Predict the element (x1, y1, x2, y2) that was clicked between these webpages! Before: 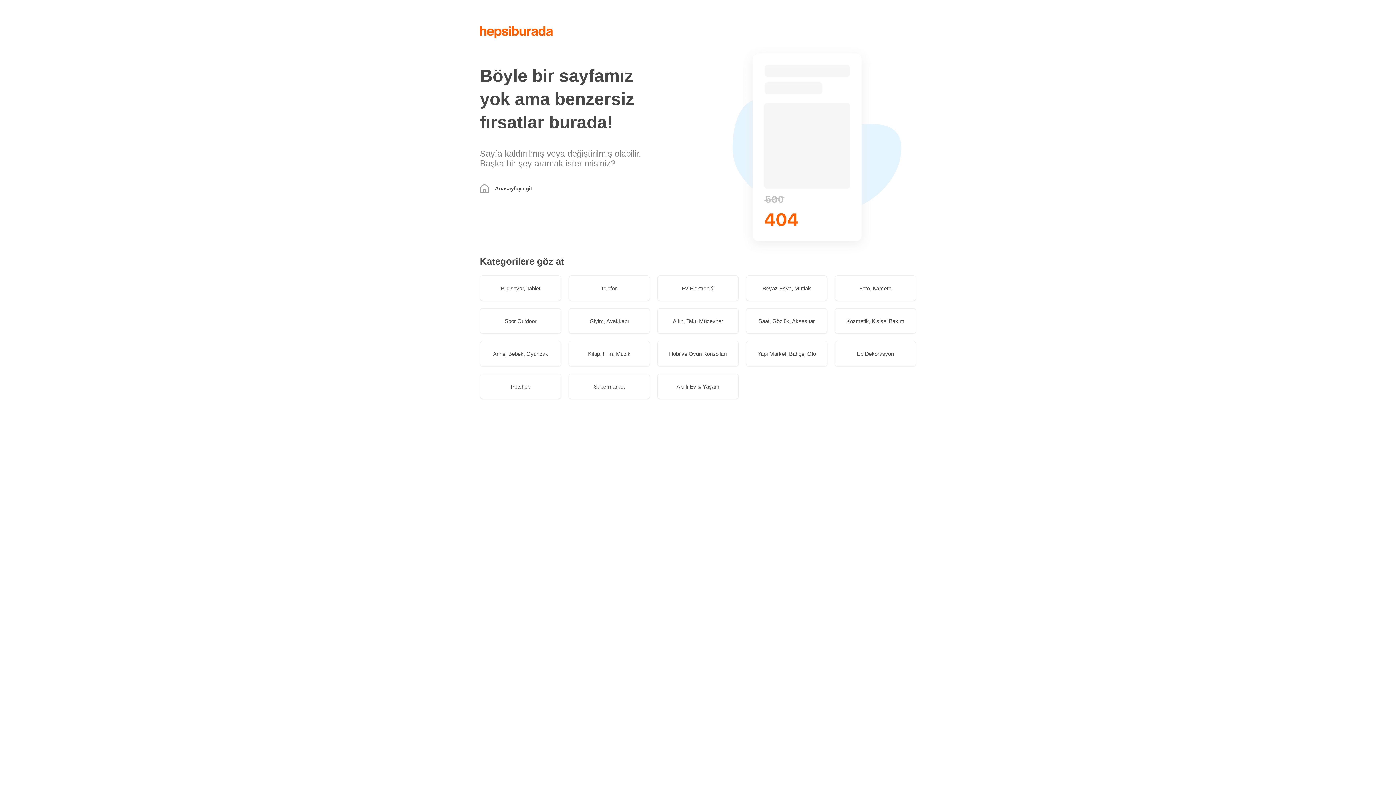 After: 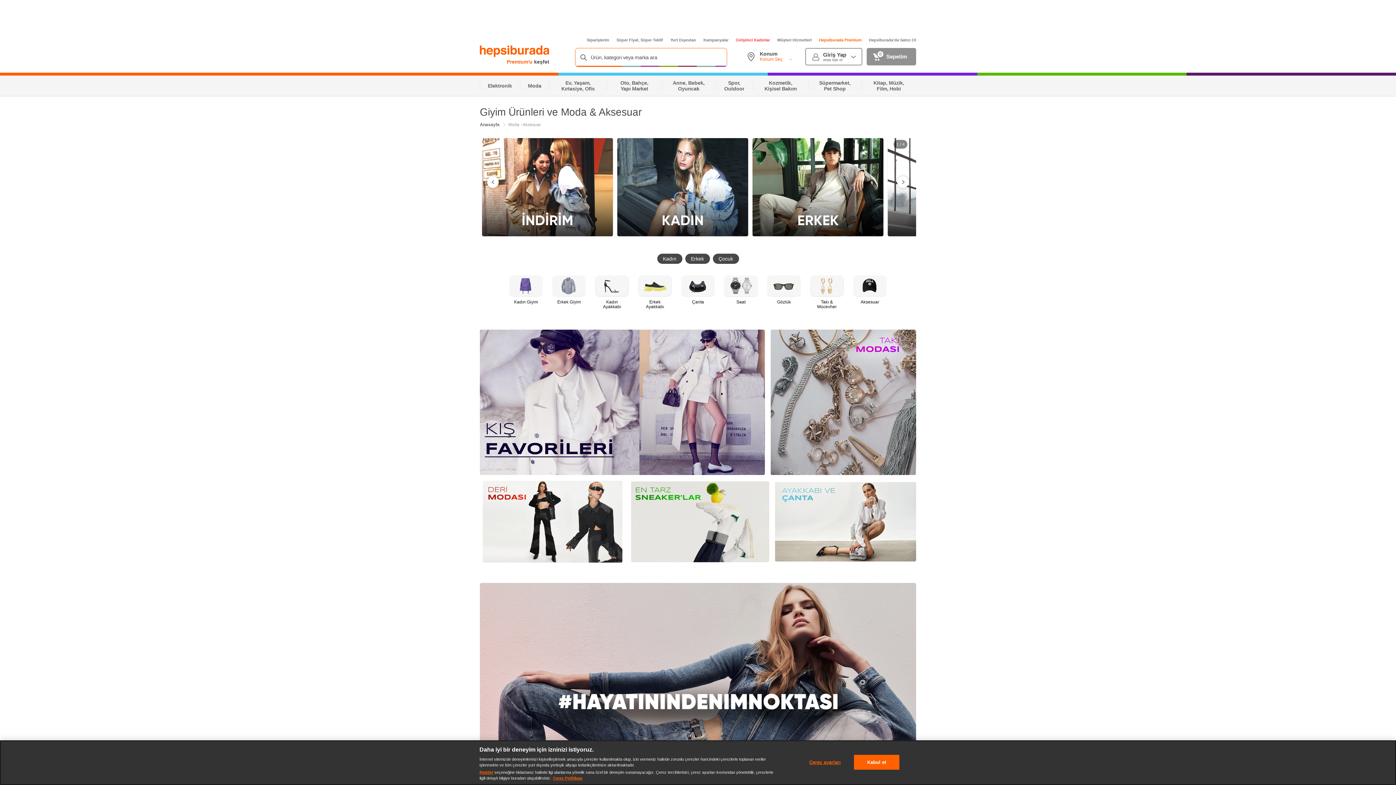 Action: bbox: (746, 308, 827, 333) label: Saat, Gözlük, Aksesuar